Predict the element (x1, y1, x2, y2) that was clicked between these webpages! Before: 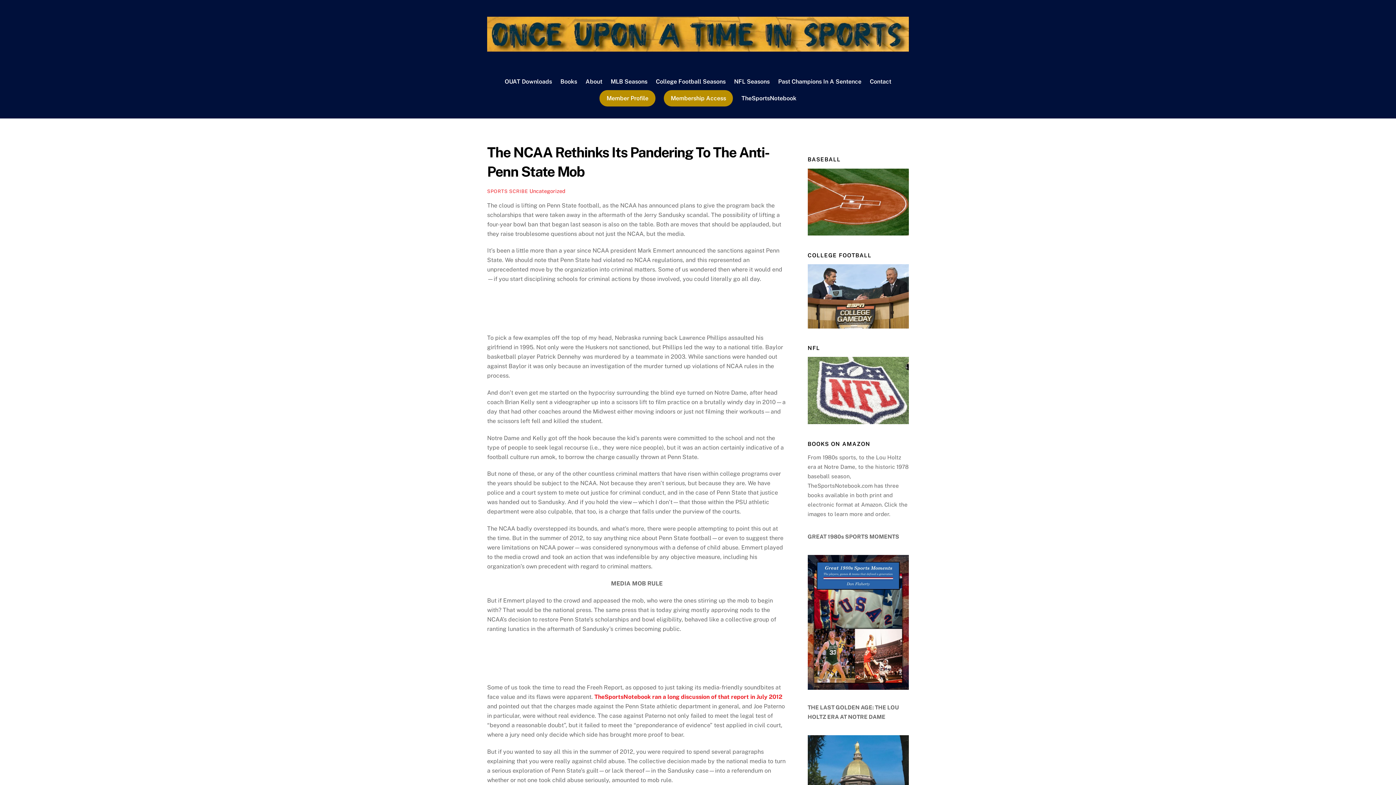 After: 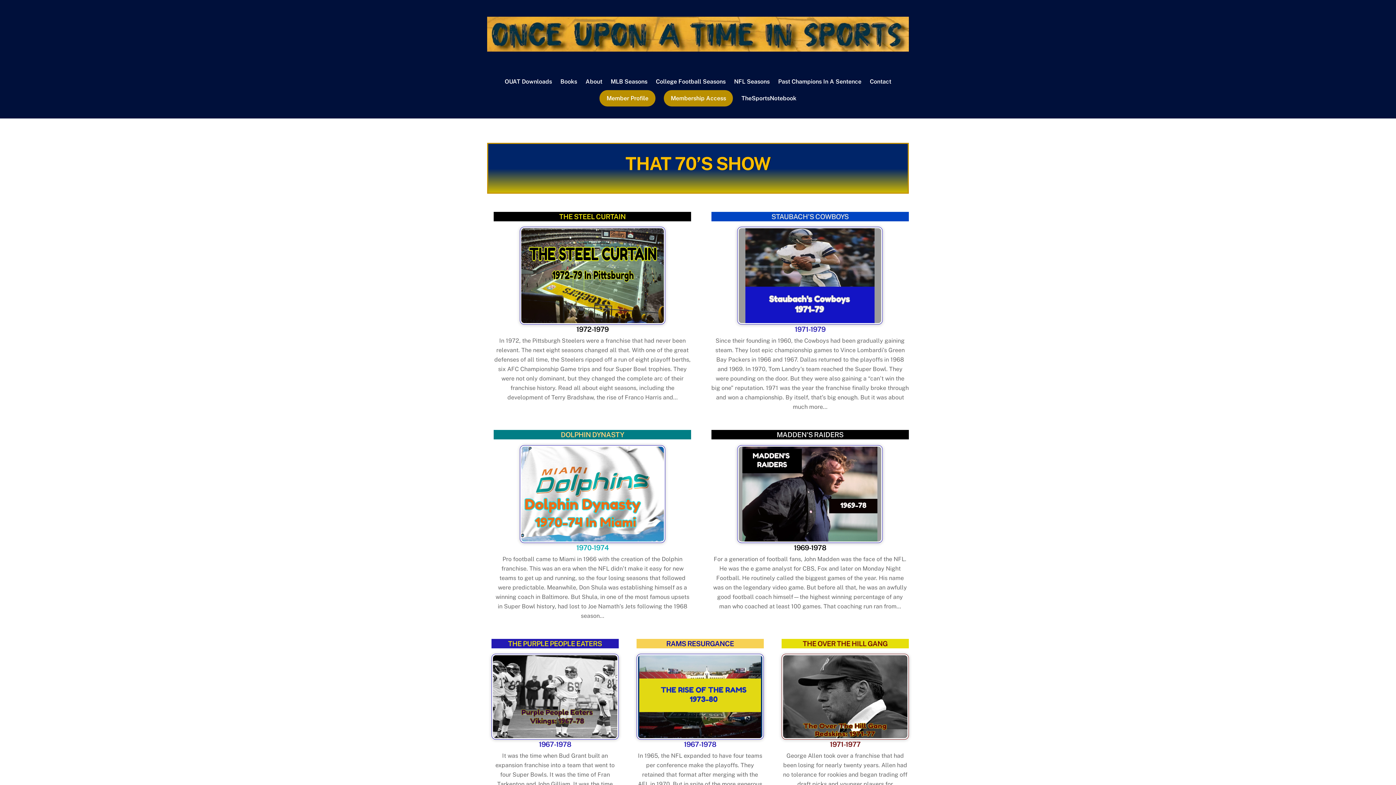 Action: bbox: (664, 90, 733, 106) label: Membership Access